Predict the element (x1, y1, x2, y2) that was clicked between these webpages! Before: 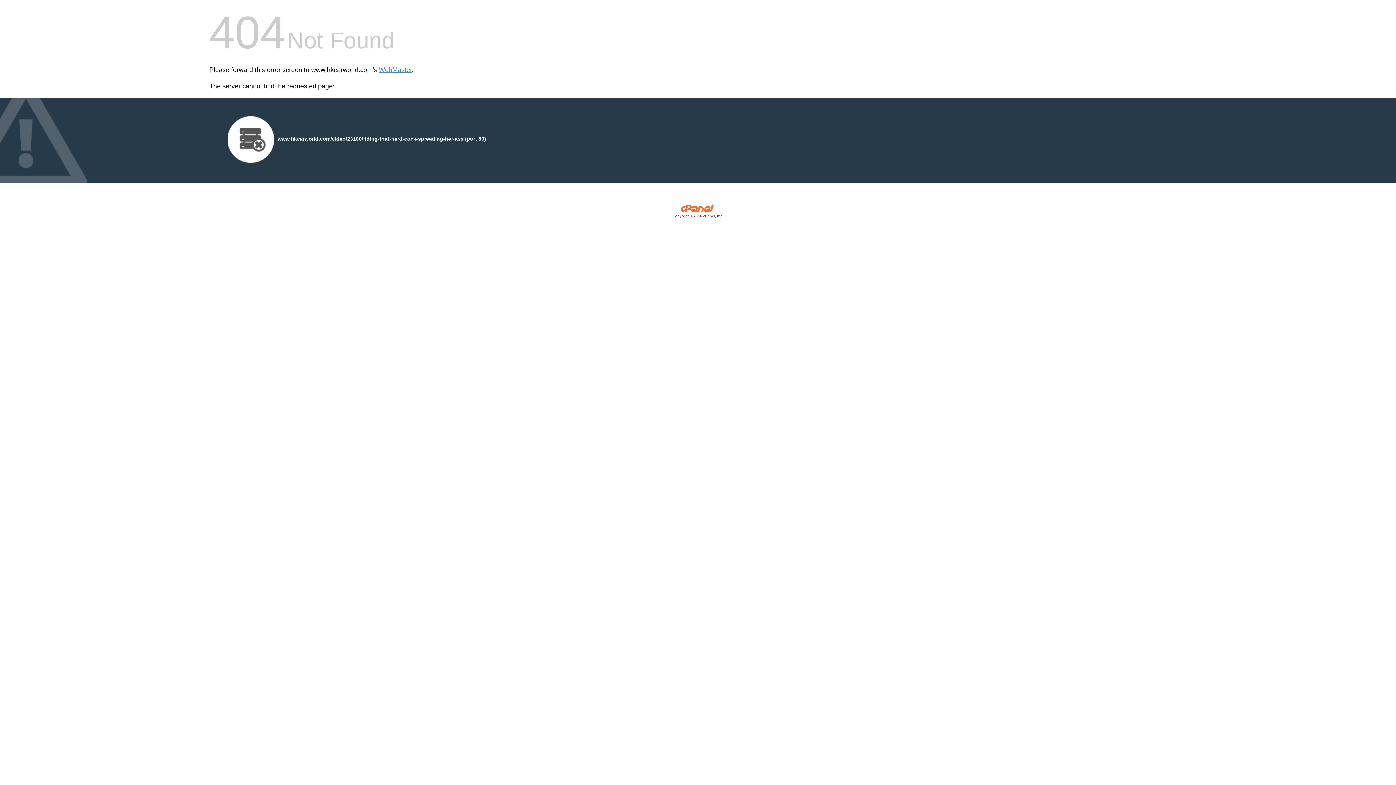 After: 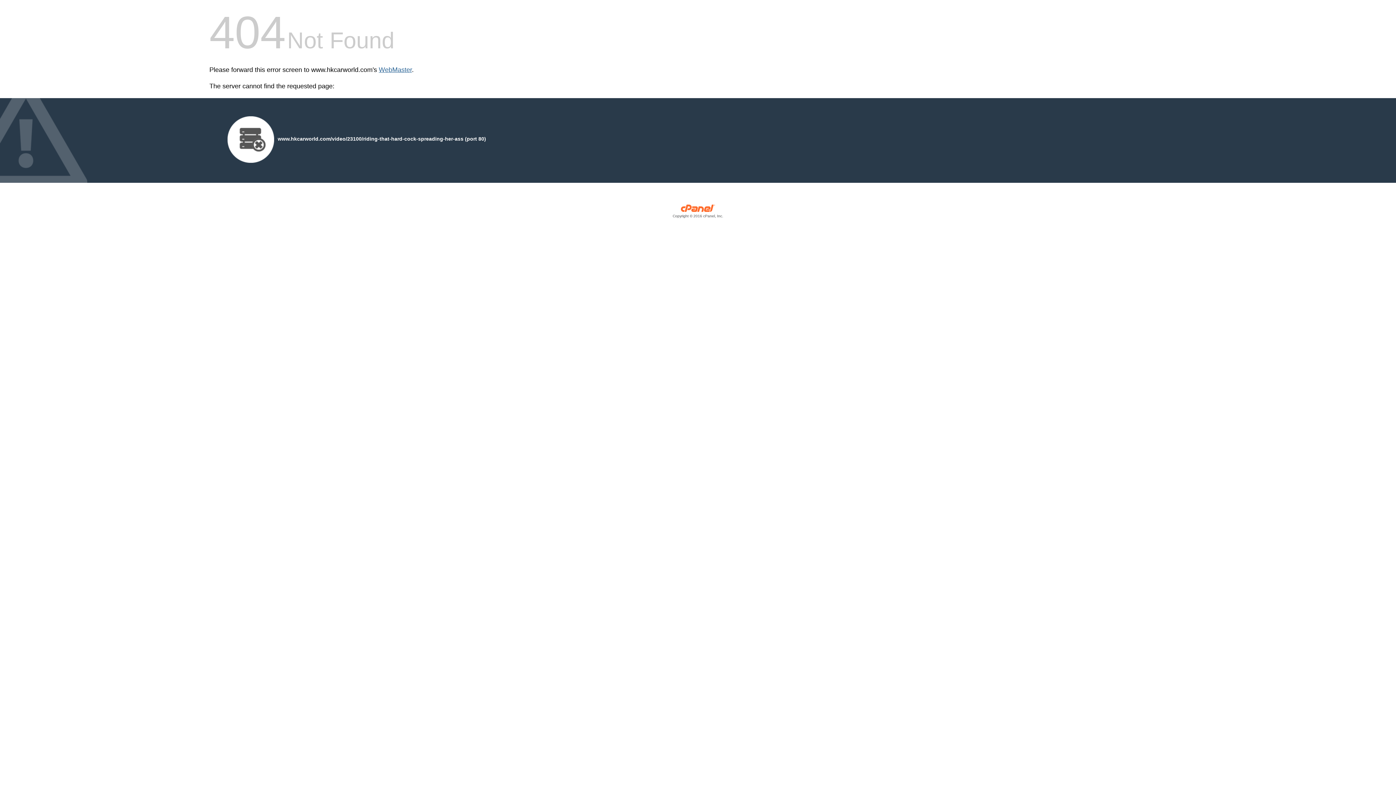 Action: label: WebMaster bbox: (378, 66, 412, 73)